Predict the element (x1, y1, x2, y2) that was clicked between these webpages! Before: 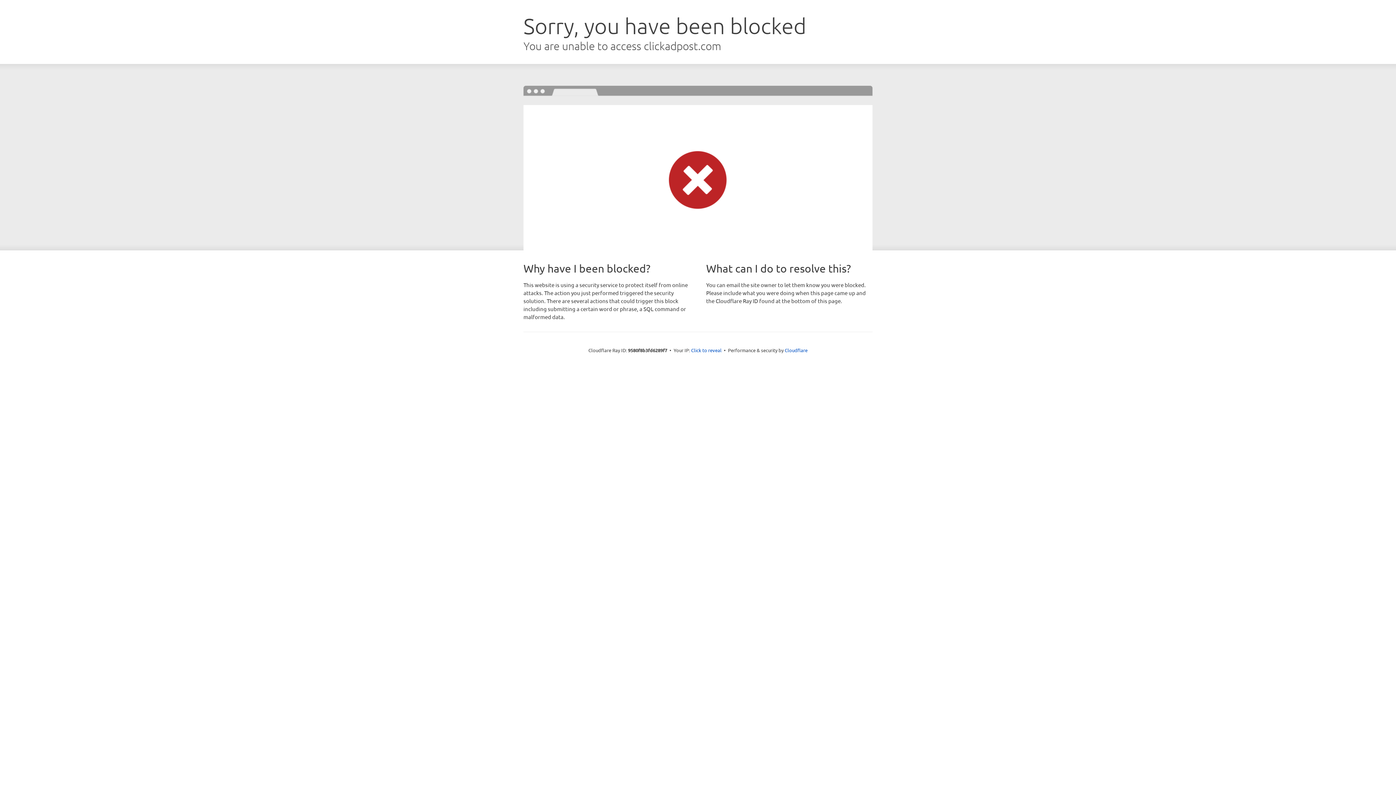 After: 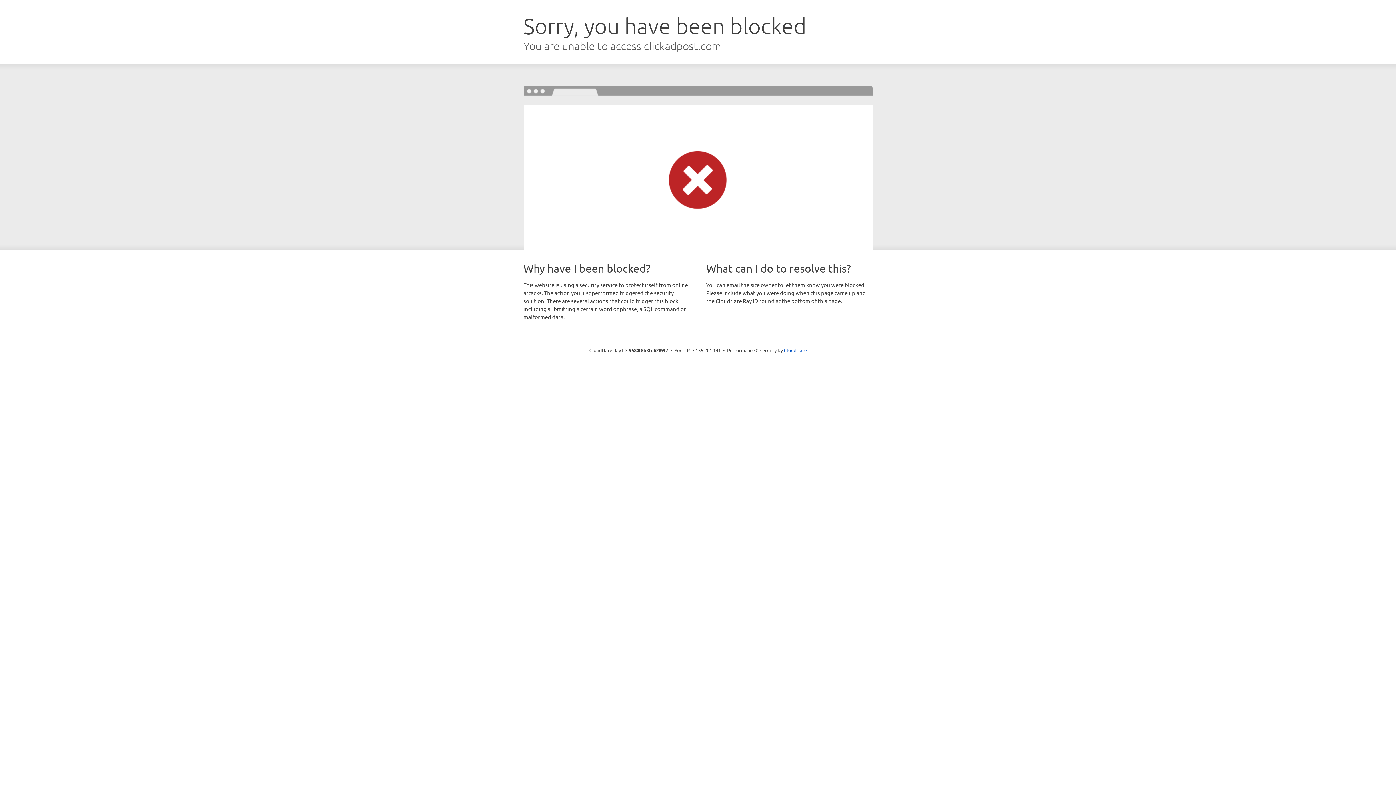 Action: label: Click to reveal bbox: (691, 346, 721, 353)